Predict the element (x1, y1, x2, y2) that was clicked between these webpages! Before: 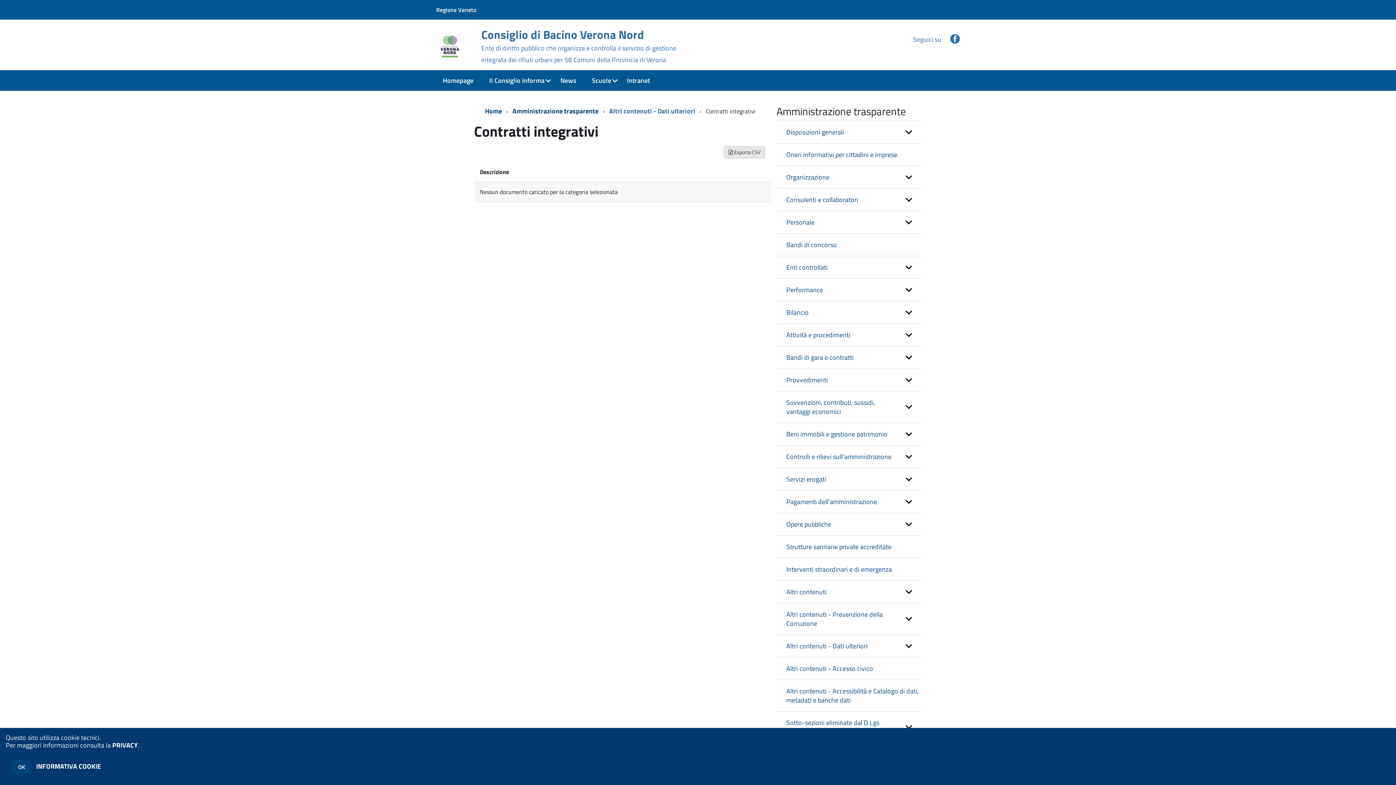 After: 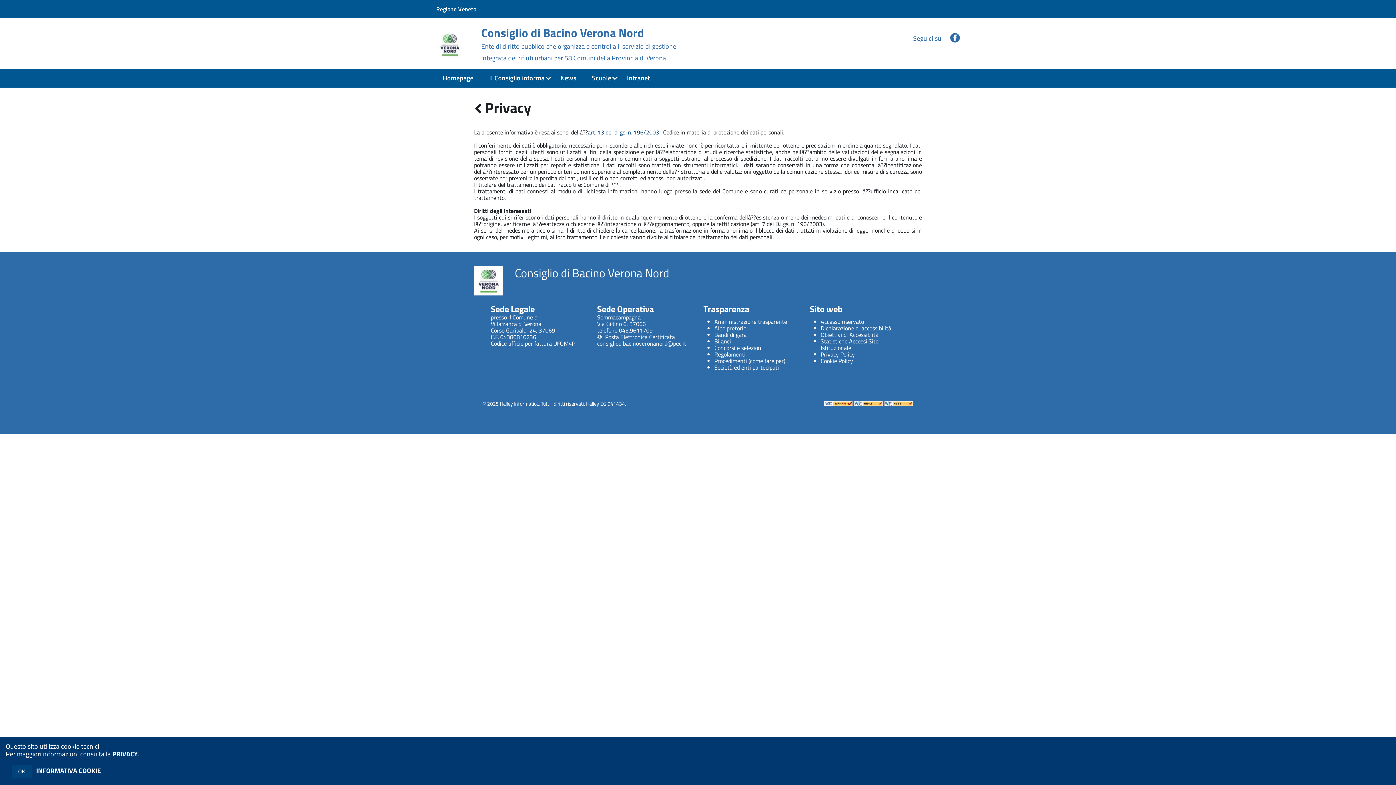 Action: bbox: (112, 740, 137, 756) label: PRIVACY